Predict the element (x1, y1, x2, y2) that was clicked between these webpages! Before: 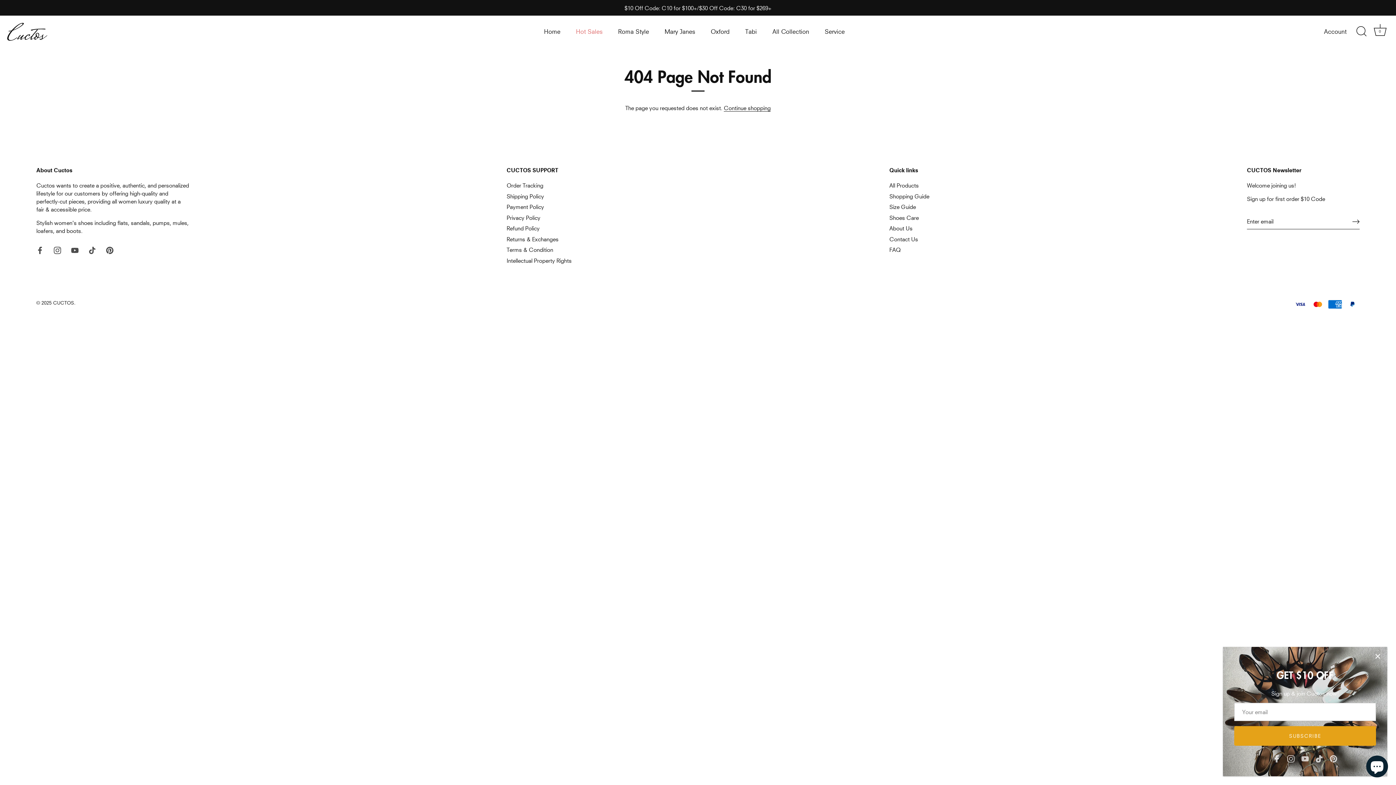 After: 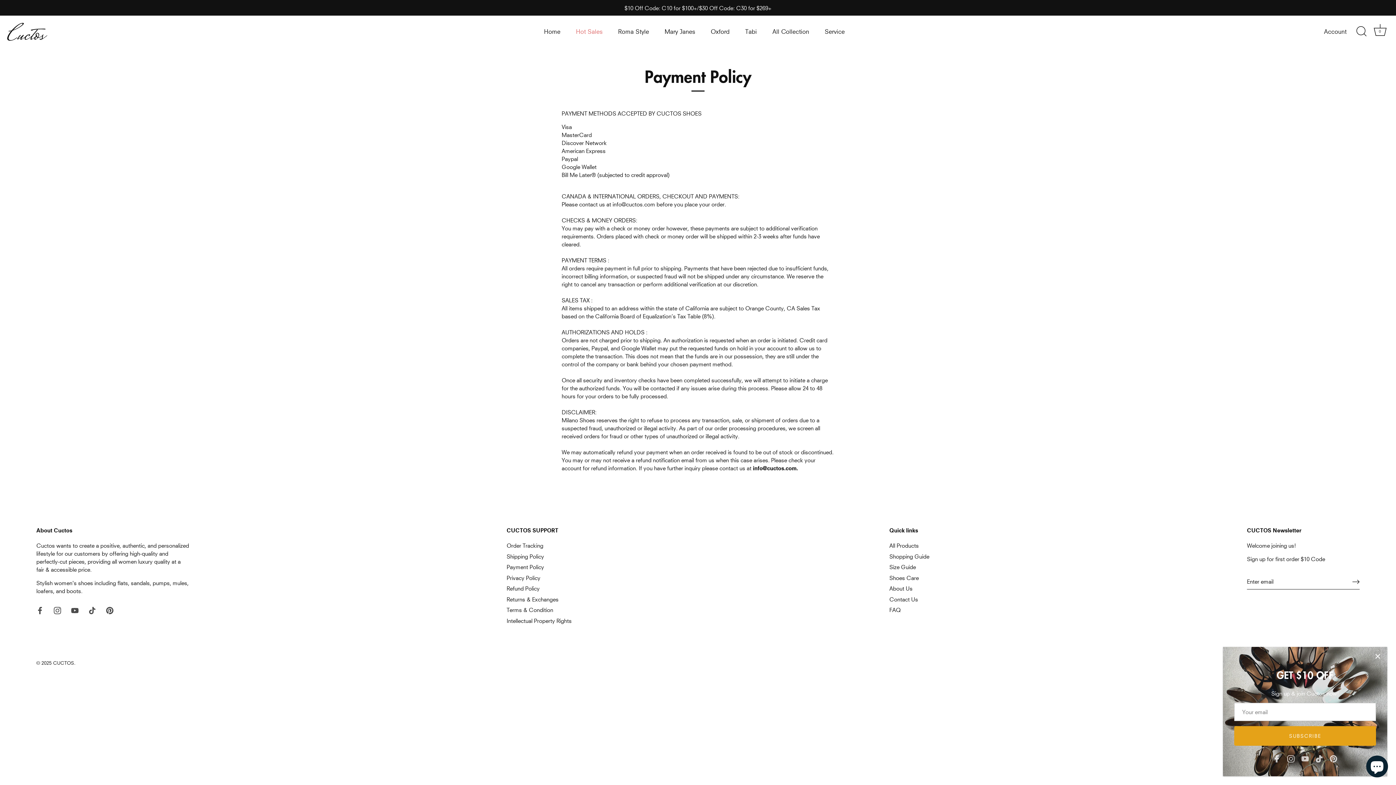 Action: bbox: (506, 203, 544, 210) label: Payment Policy